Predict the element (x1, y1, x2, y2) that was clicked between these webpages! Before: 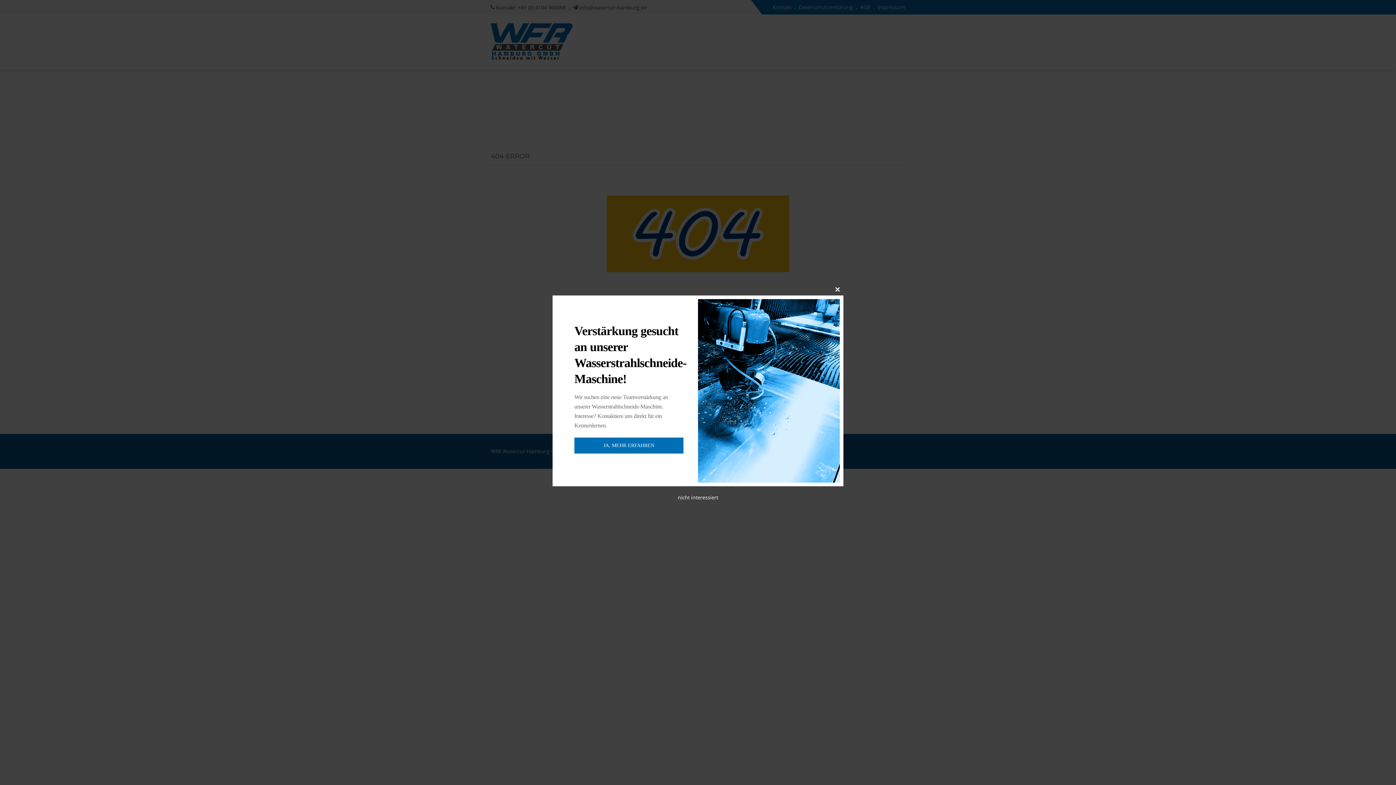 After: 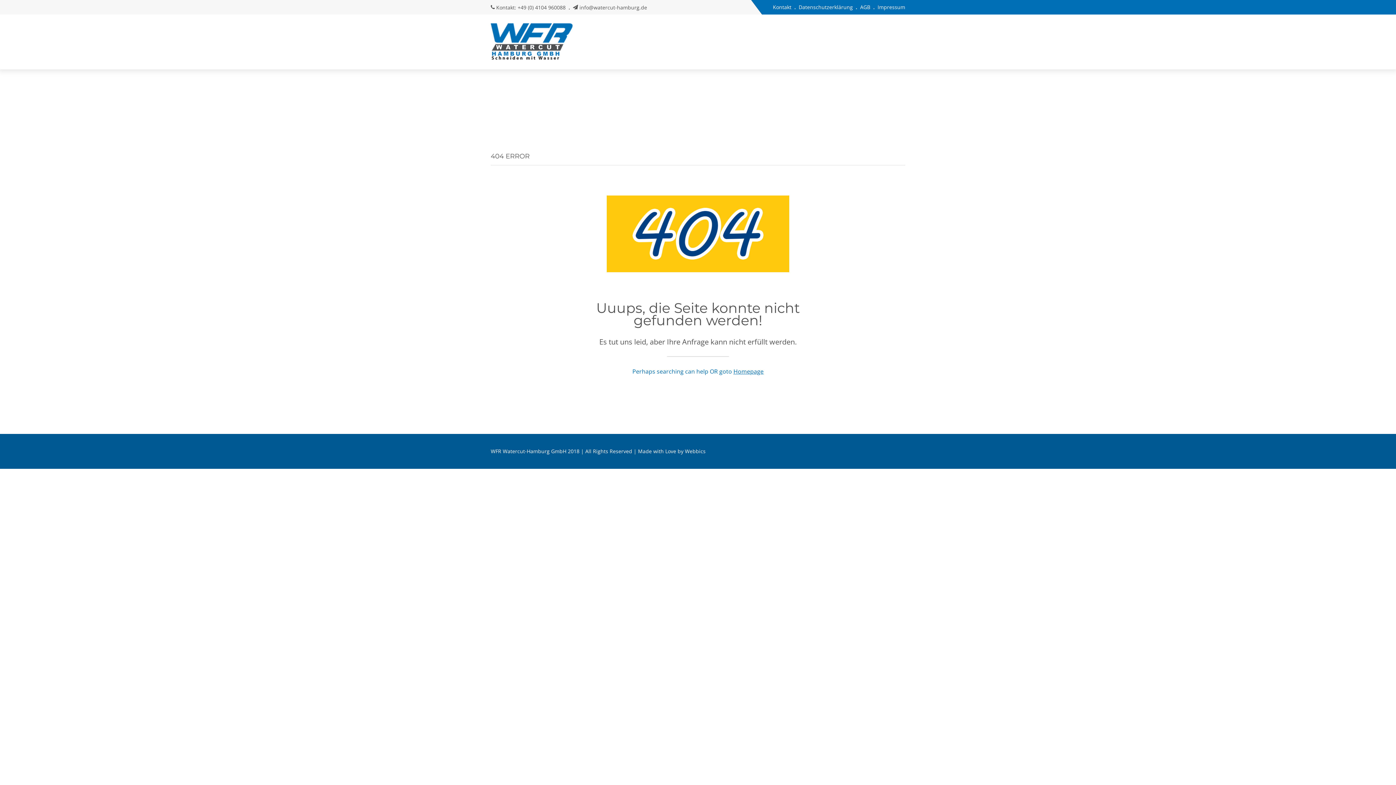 Action: bbox: (677, 494, 718, 500) label: nicht interessiert